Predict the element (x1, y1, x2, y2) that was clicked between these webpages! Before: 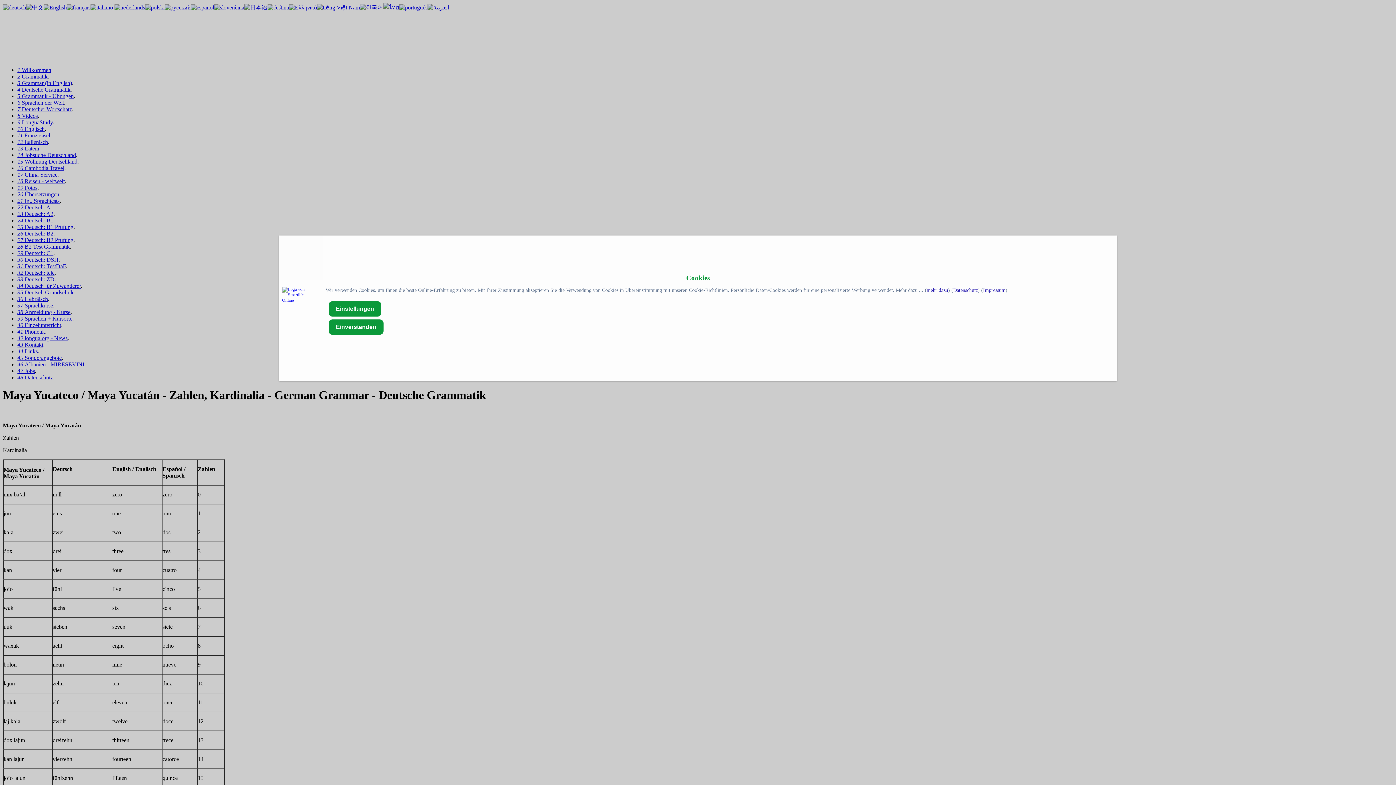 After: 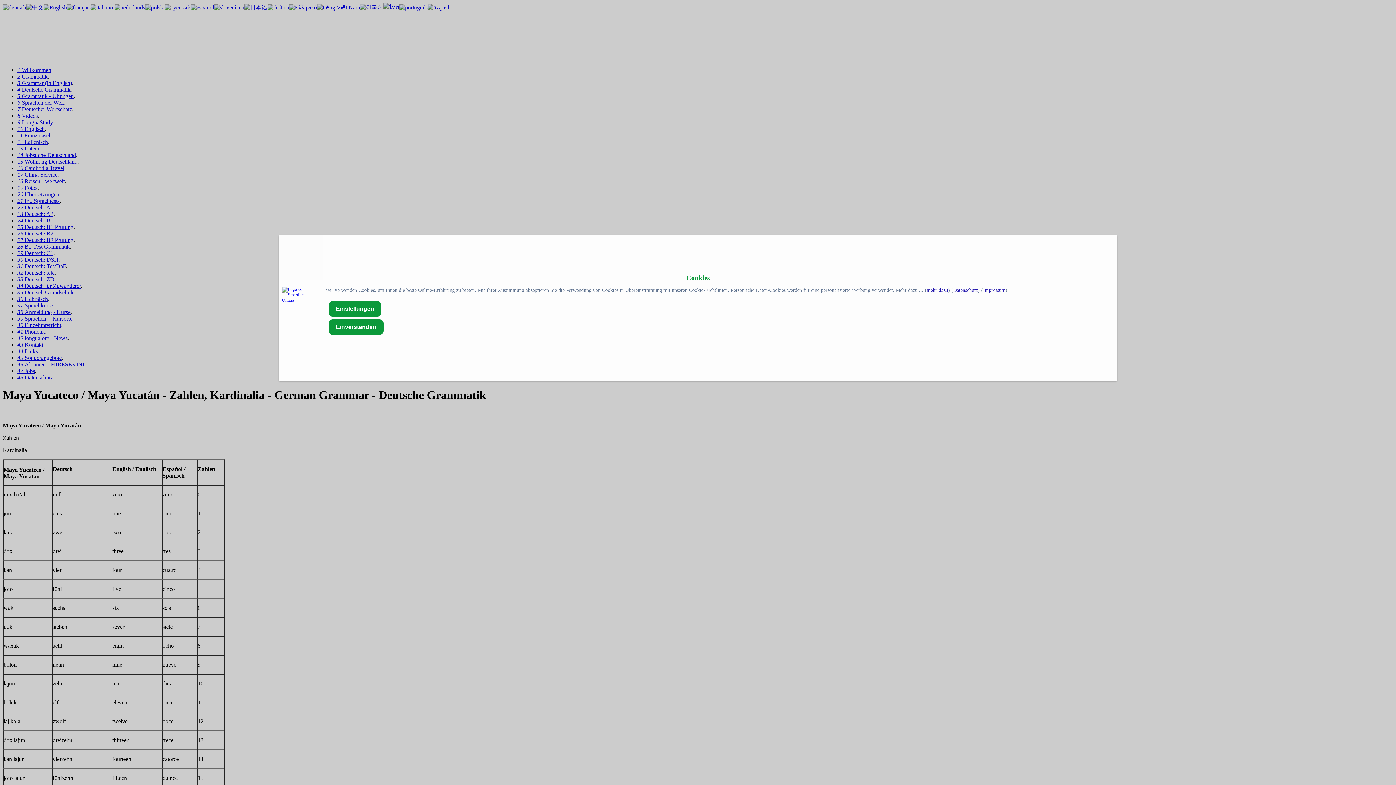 Action: bbox: (282, 286, 318, 305)